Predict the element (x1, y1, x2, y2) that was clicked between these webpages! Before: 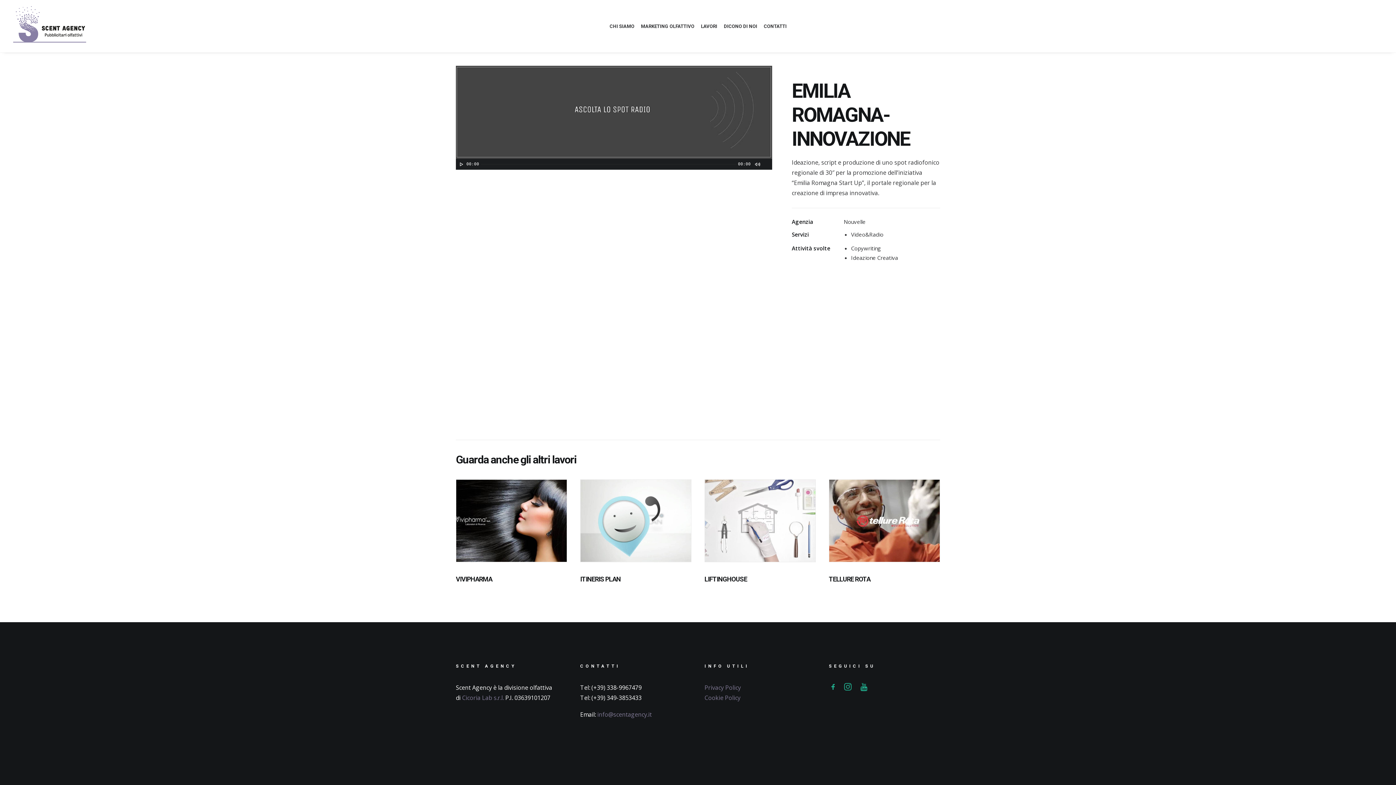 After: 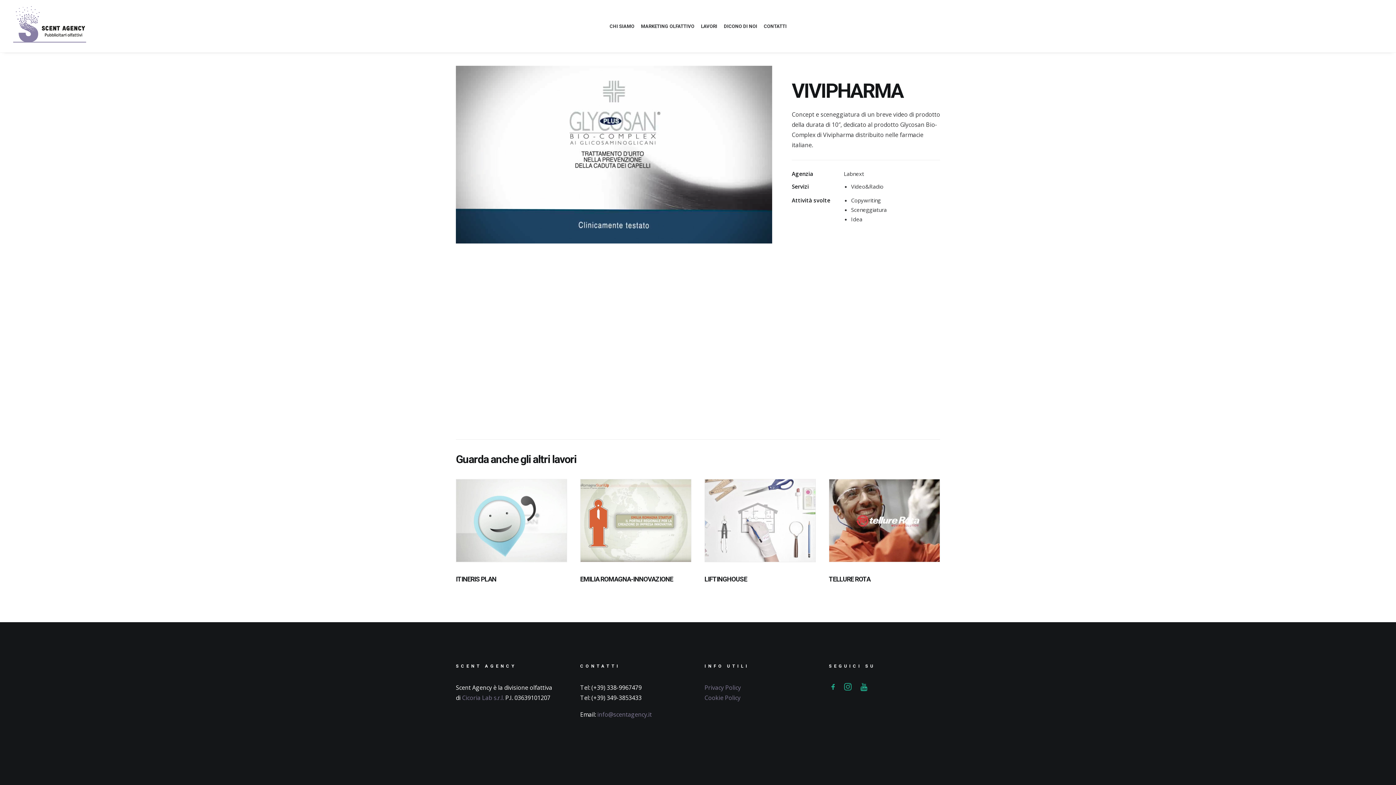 Action: bbox: (456, 480, 566, 562)